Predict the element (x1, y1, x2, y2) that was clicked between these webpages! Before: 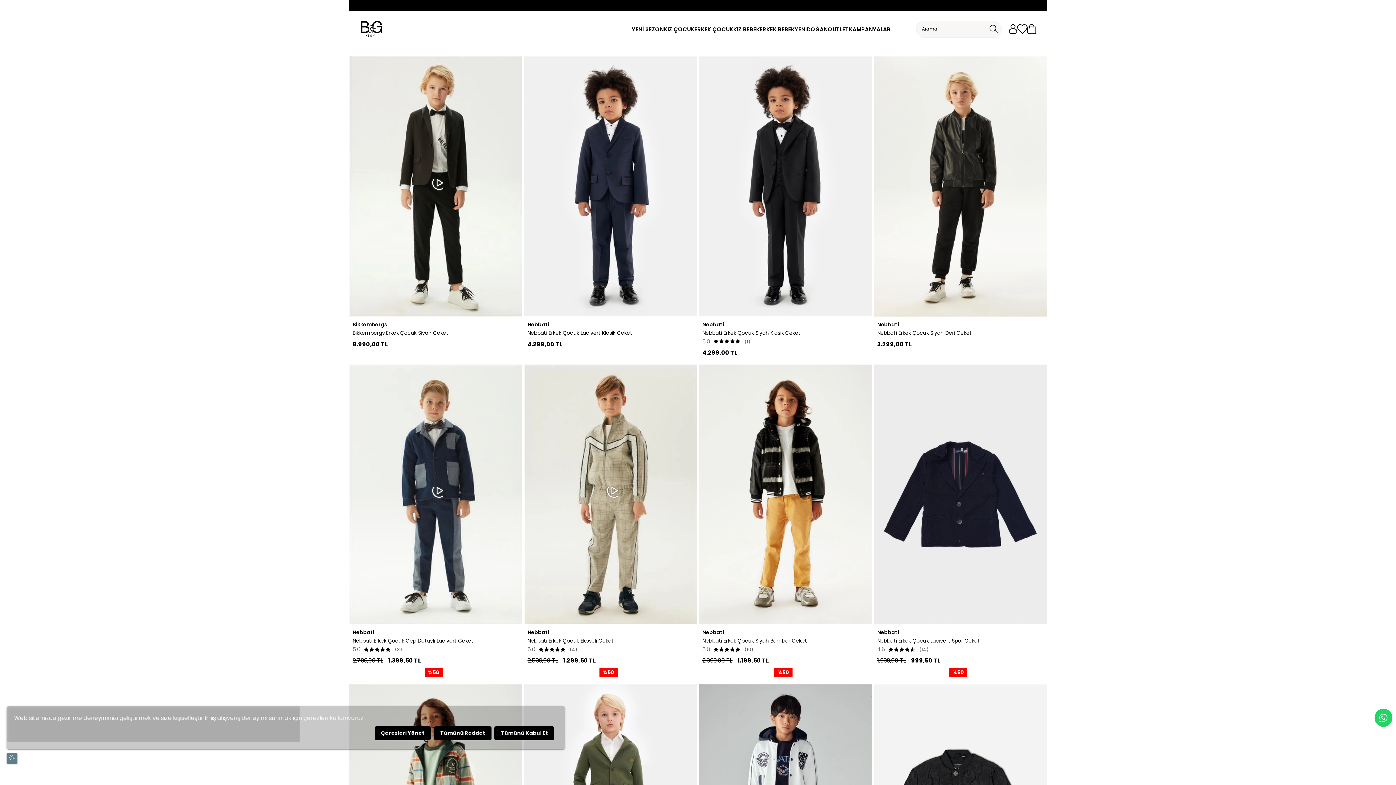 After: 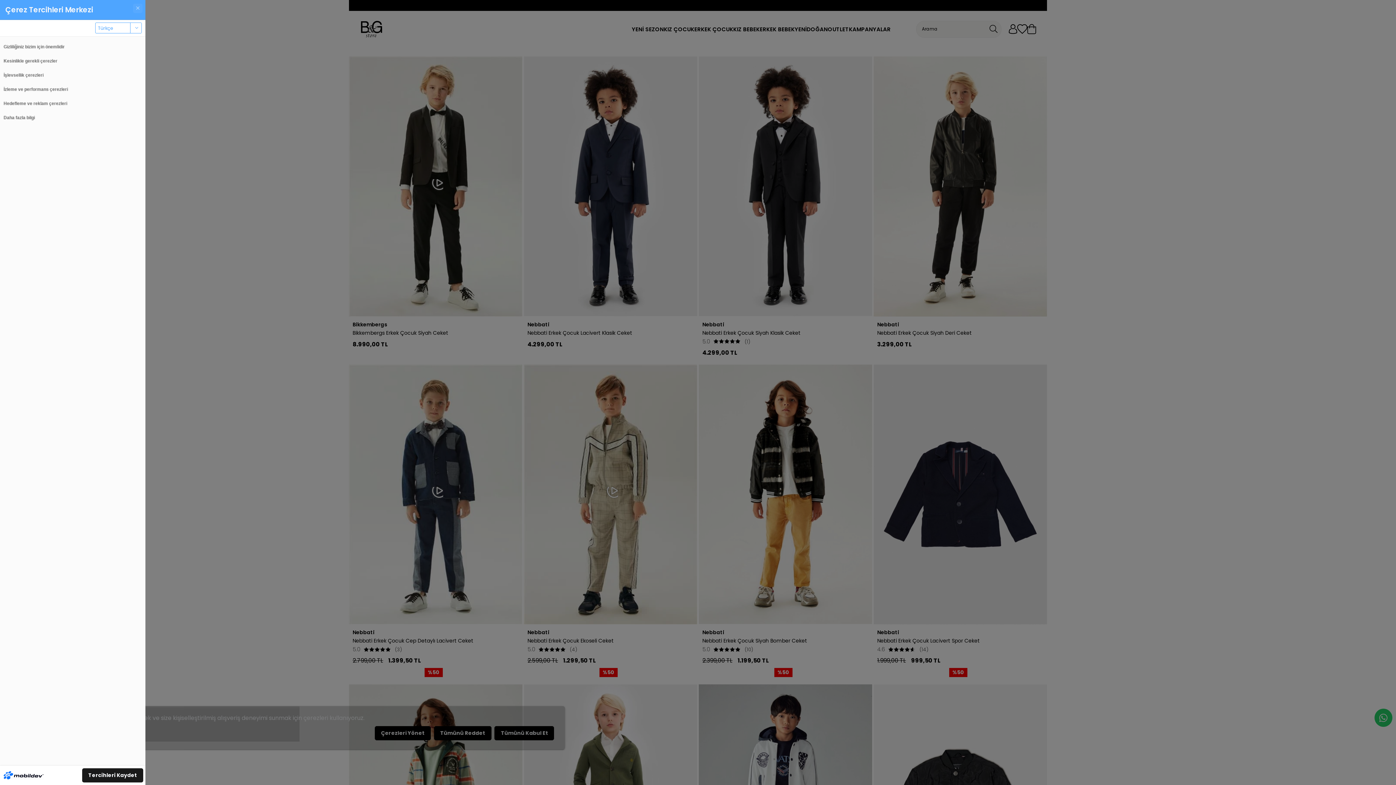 Action: bbox: (374, 726, 430, 740) label: Çerezleri Yönet